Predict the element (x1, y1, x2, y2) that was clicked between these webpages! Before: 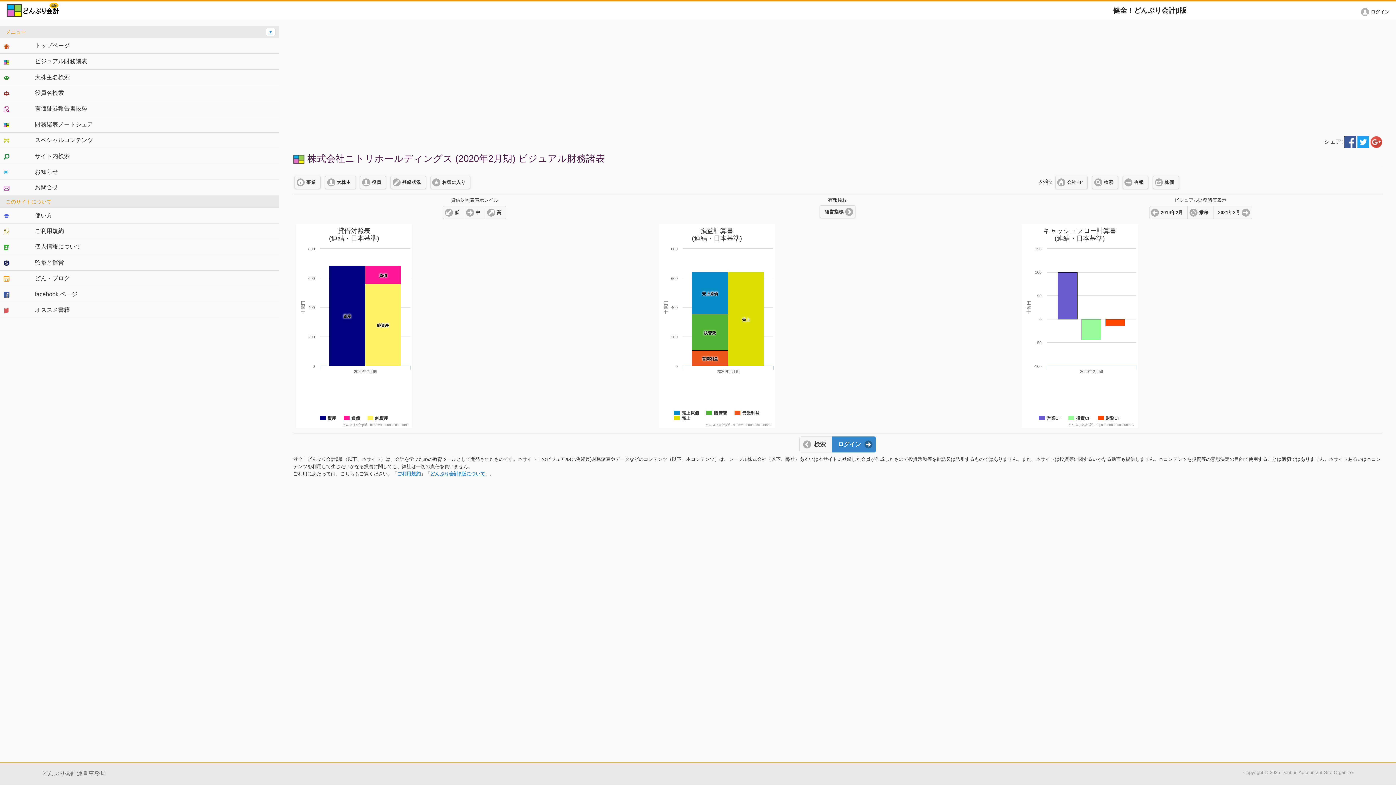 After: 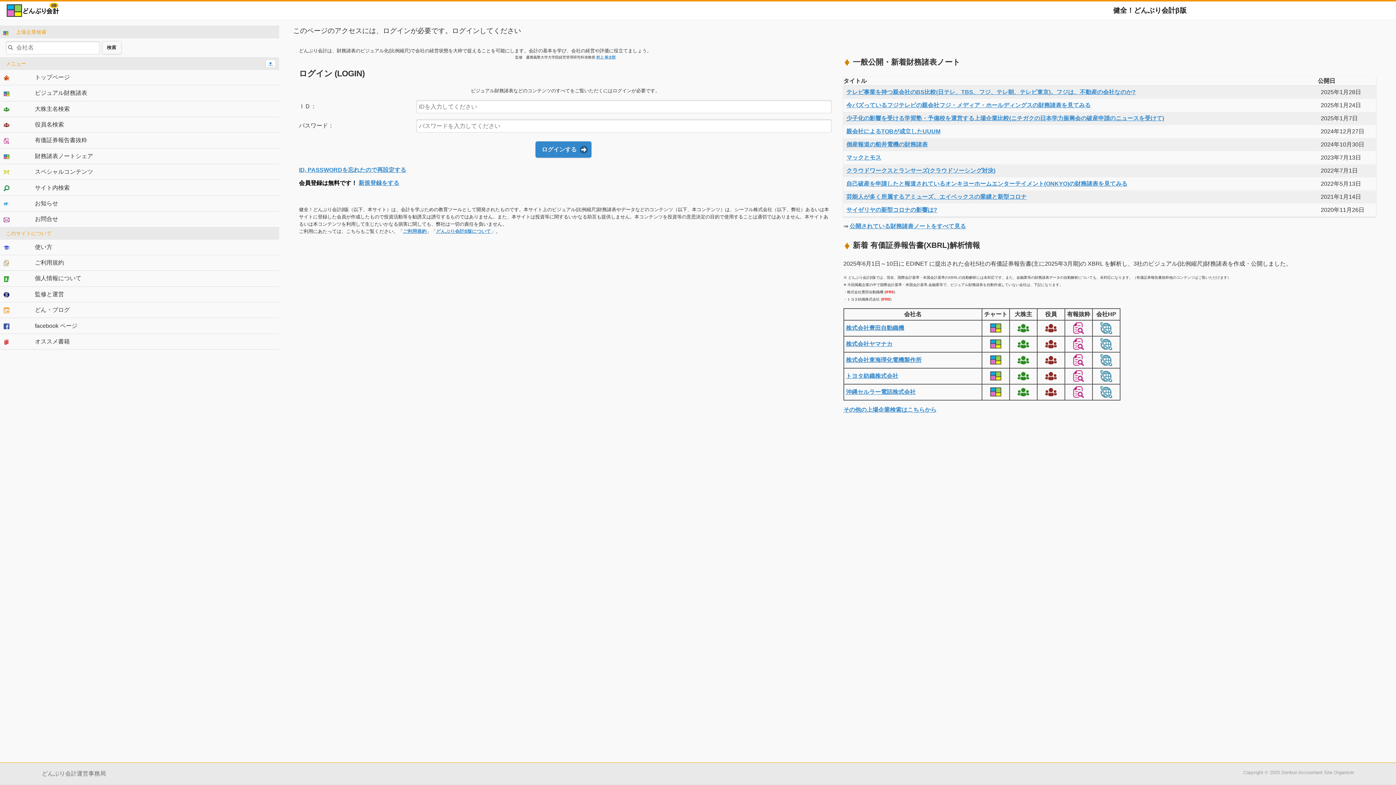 Action: label: お気に入り bbox: (430, 176, 470, 189)